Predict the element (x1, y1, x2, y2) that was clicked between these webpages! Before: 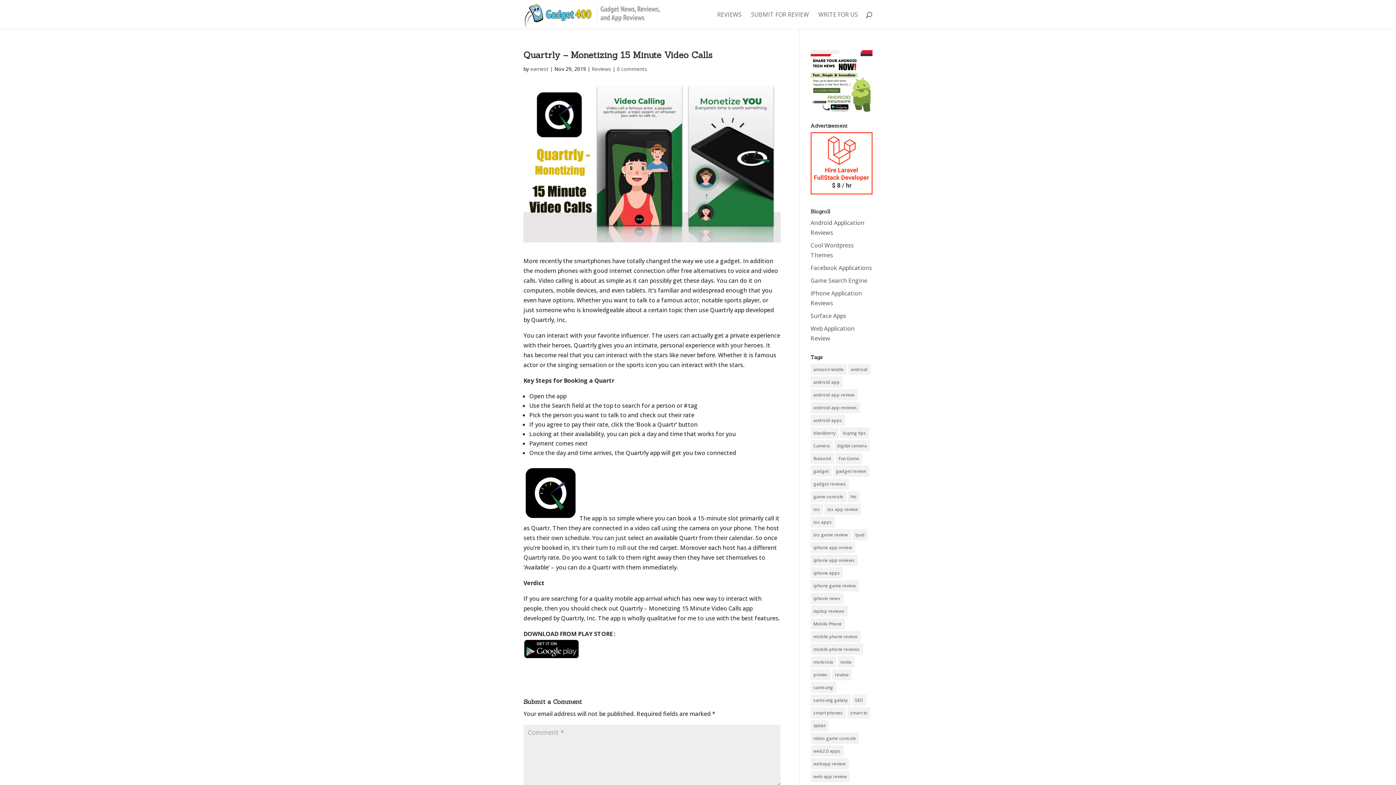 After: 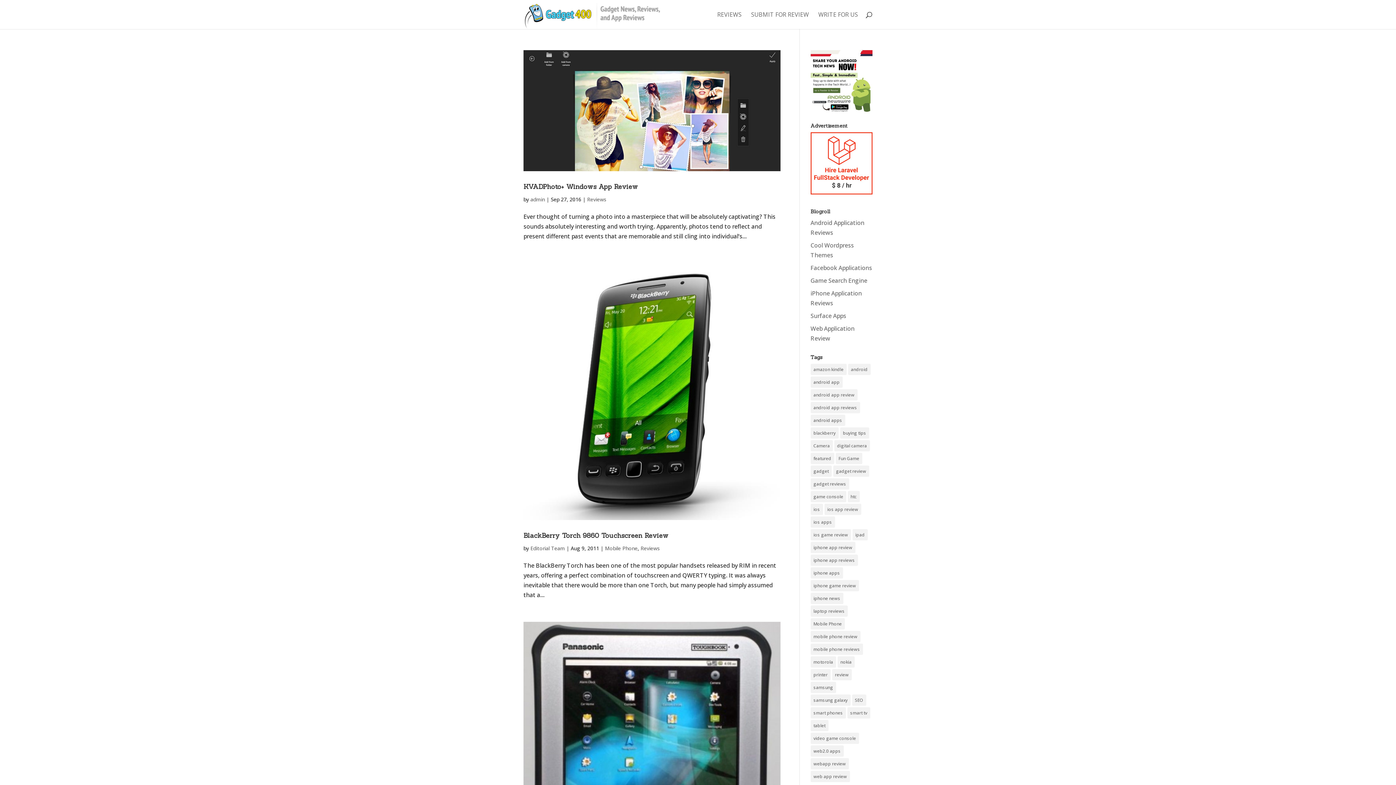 Action: label: review (4 items) bbox: (832, 669, 851, 680)